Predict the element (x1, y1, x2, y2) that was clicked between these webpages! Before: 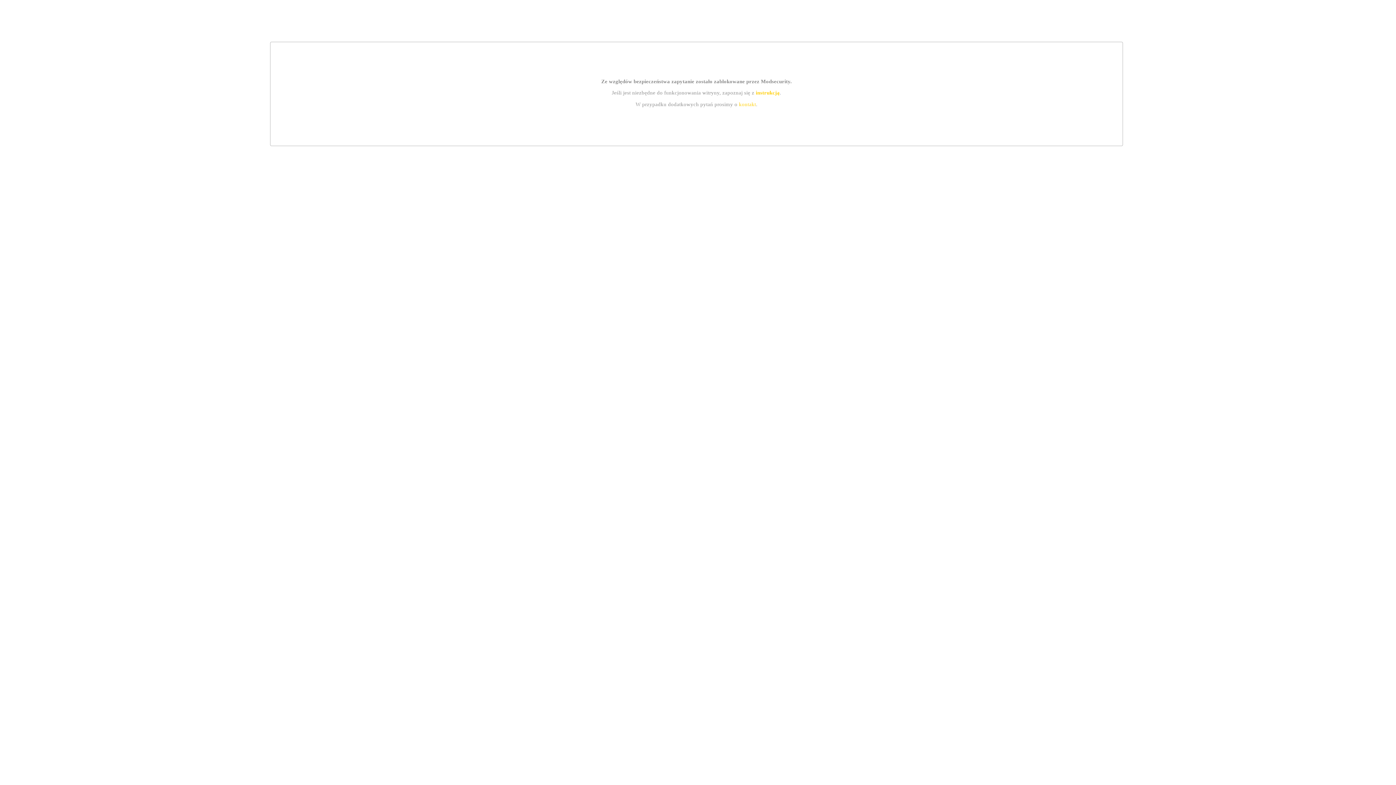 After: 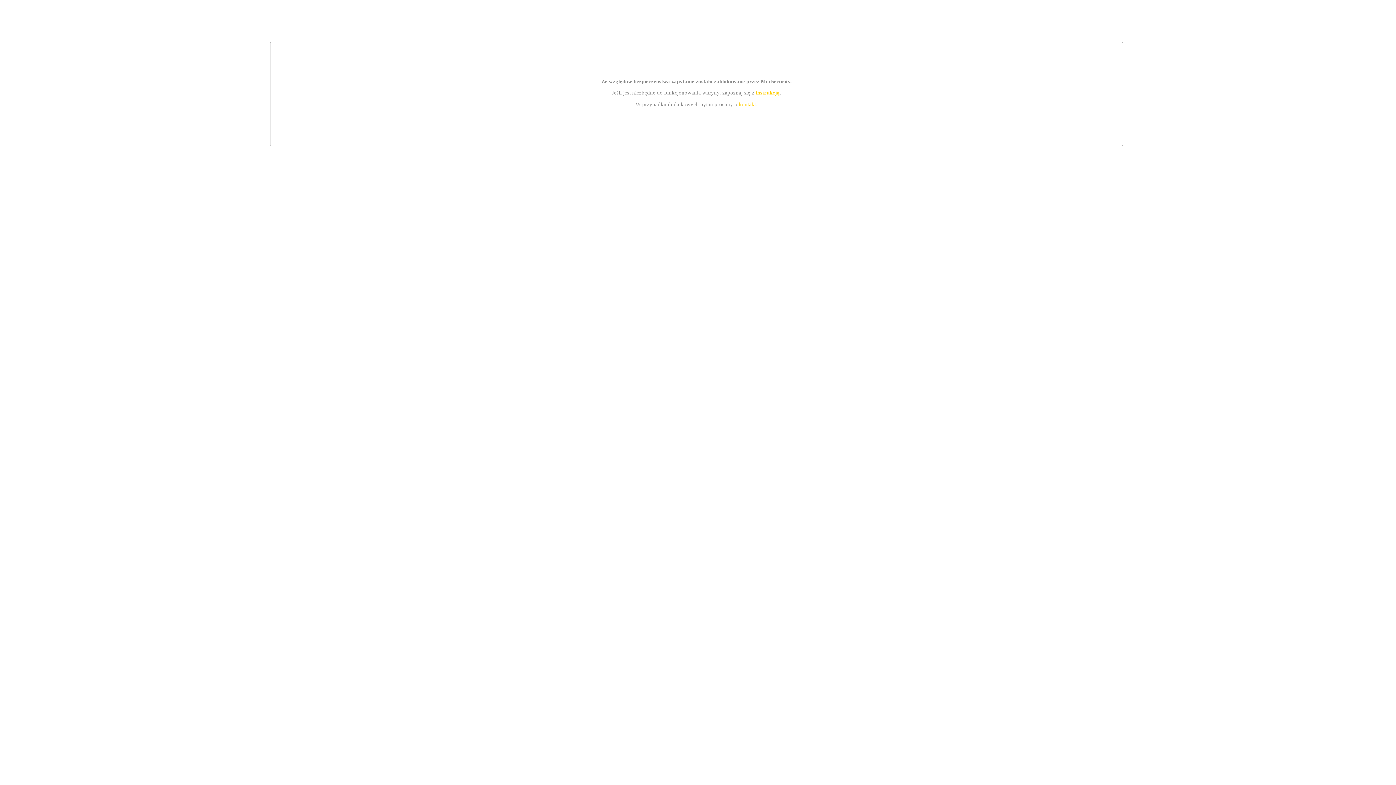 Action: bbox: (755, 89, 779, 95) label: instrukcją